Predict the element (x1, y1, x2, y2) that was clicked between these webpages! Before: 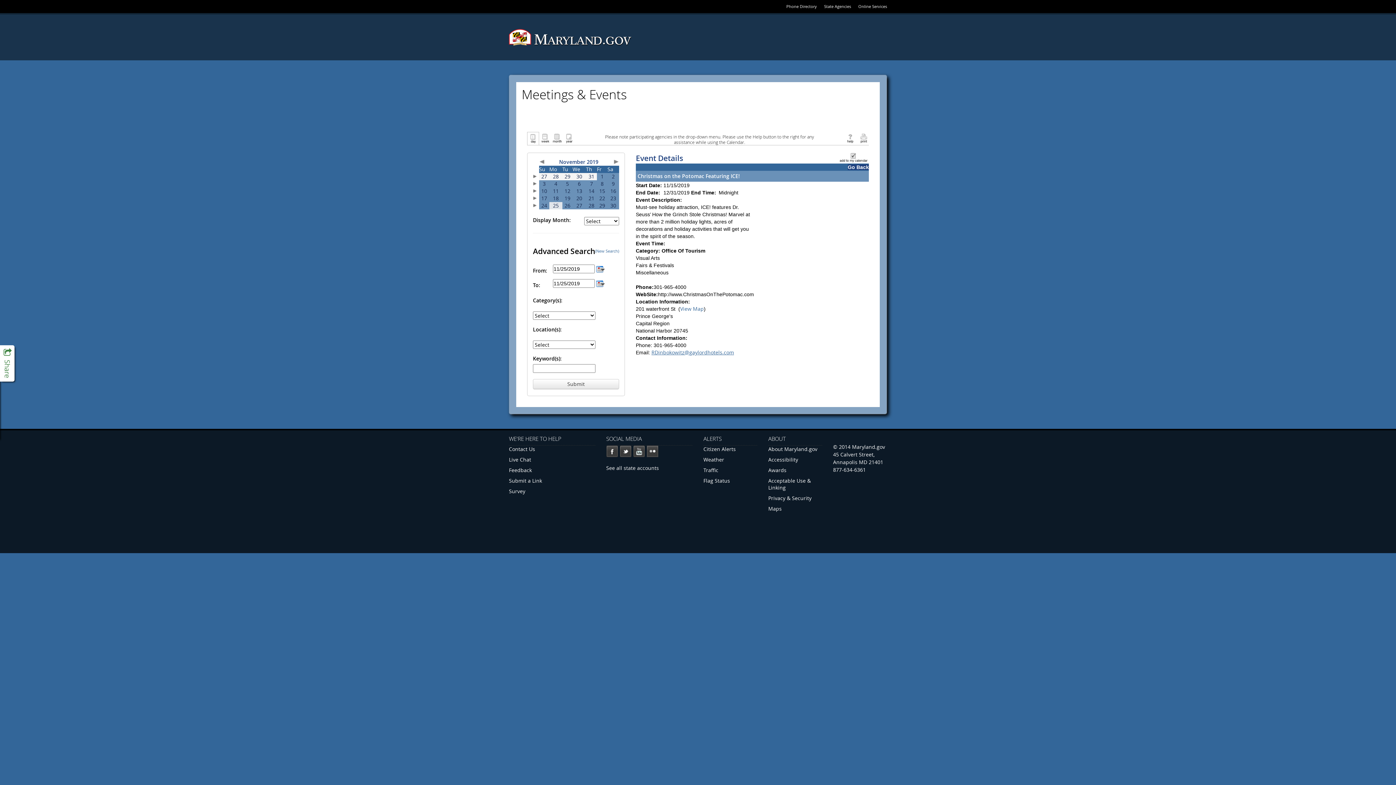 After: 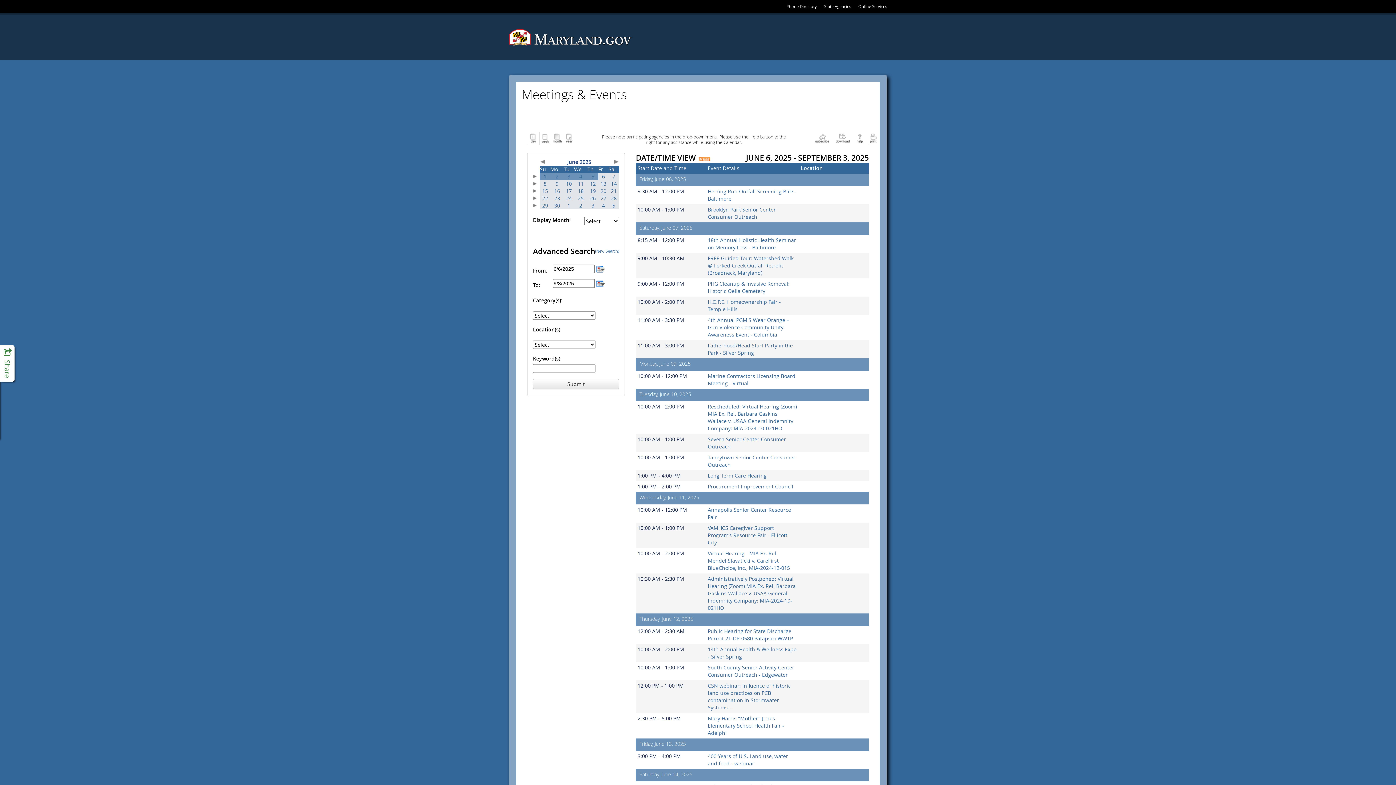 Action: bbox: (595, 247, 619, 254) label: (New Search)